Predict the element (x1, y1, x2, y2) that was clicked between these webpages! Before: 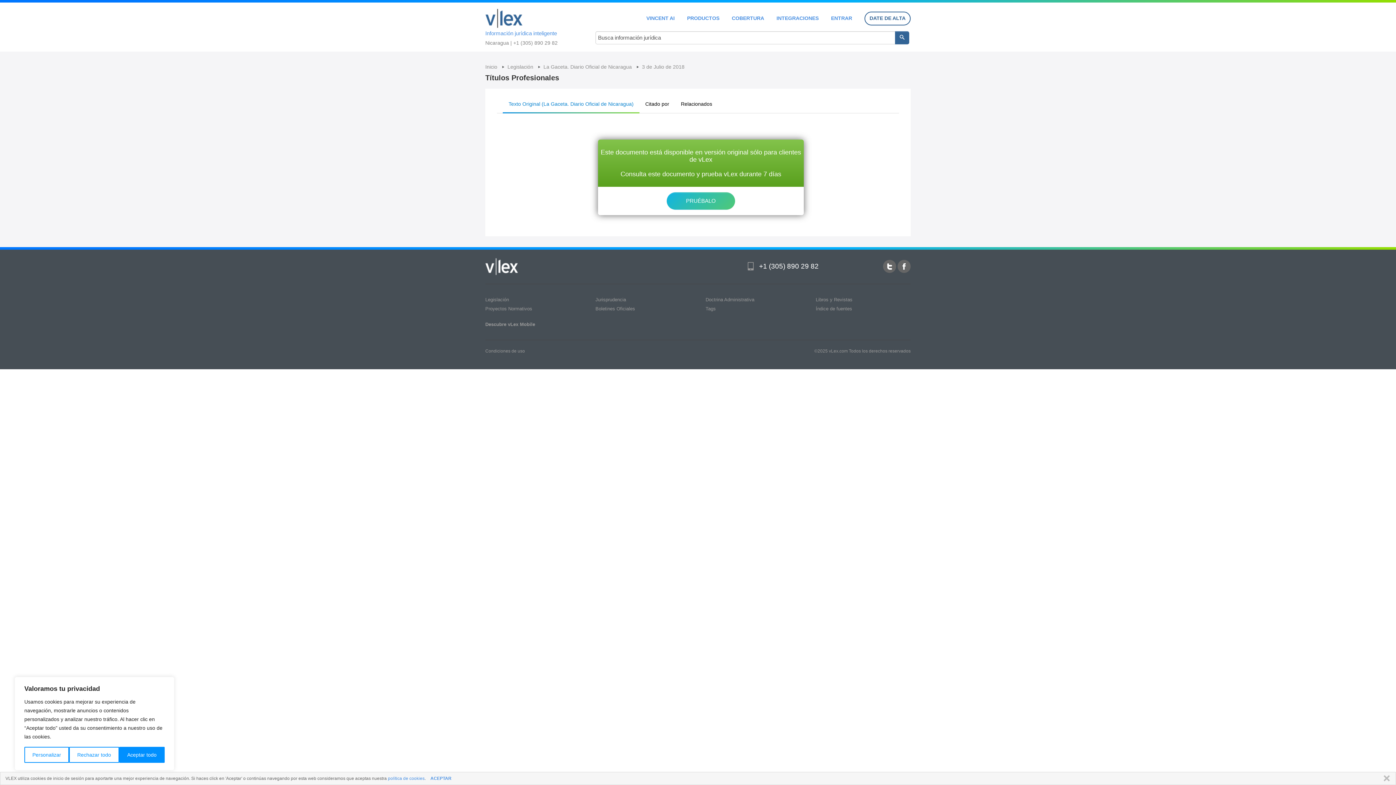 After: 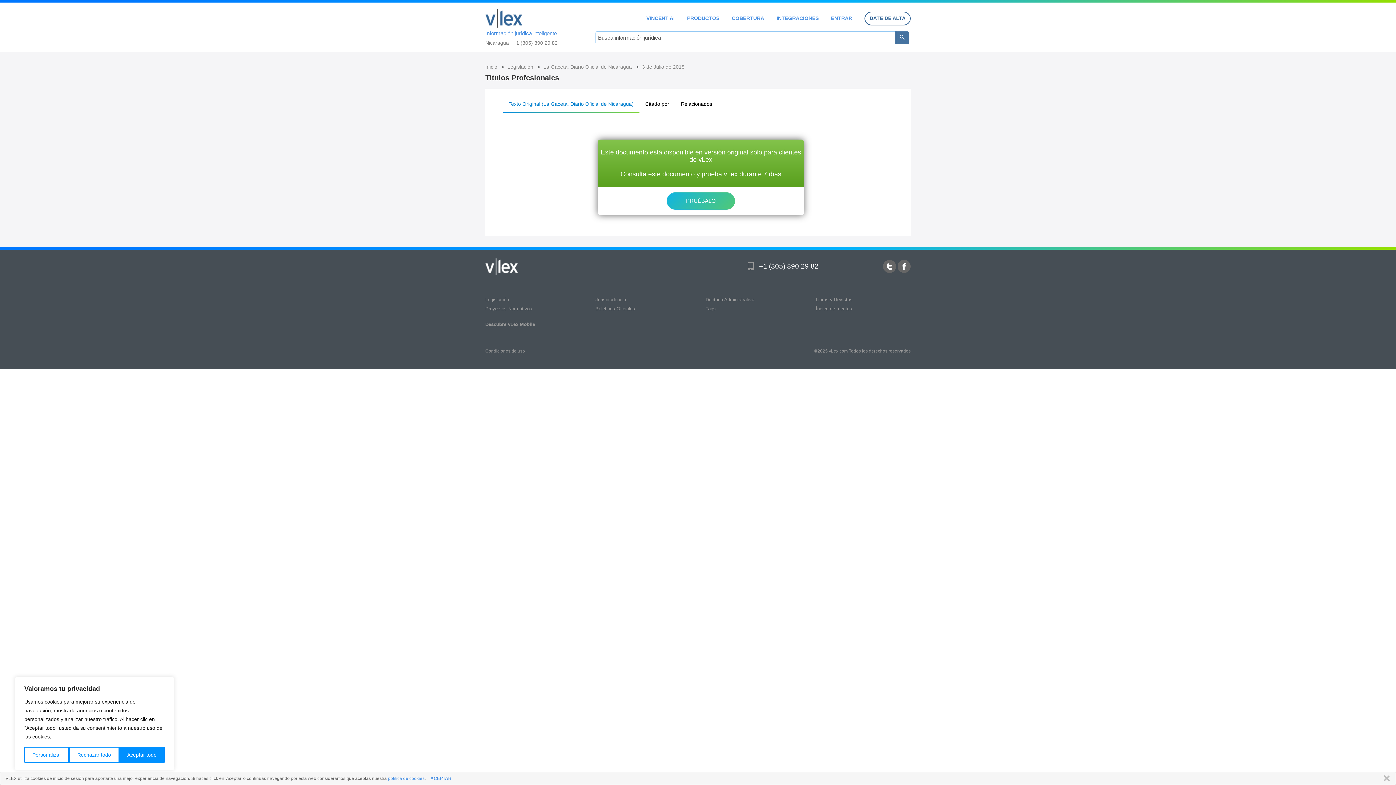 Action: bbox: (895, 31, 909, 44)